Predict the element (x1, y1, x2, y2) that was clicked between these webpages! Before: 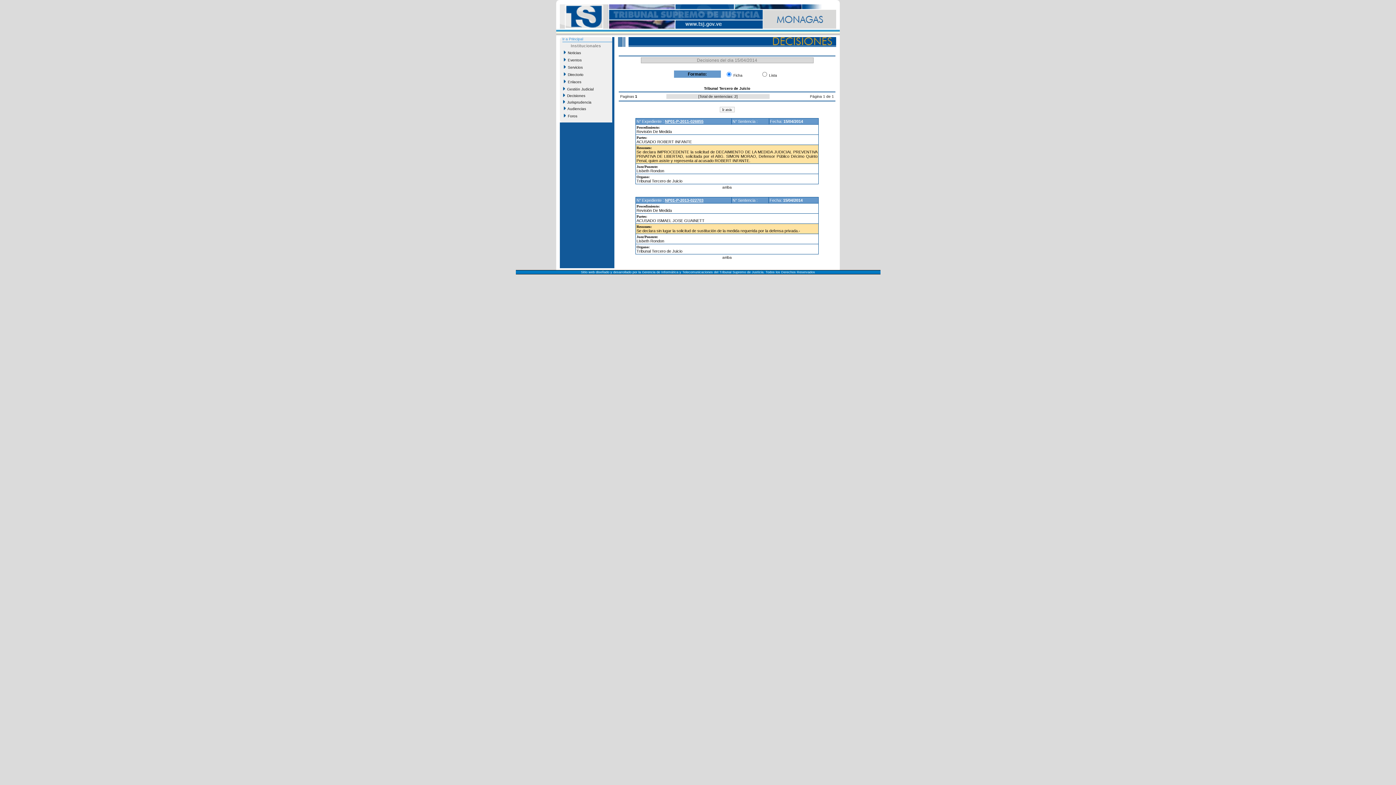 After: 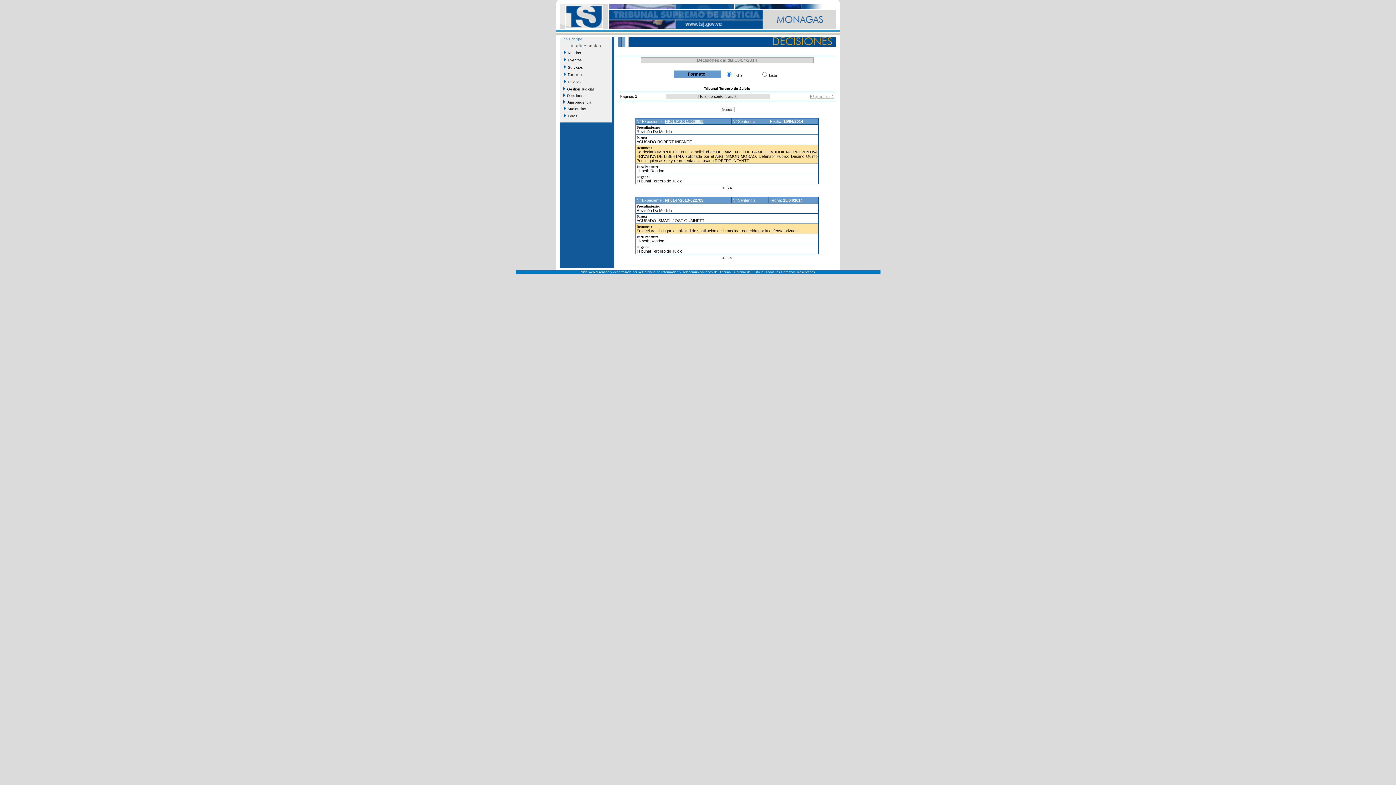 Action: bbox: (810, 94, 834, 98) label: Página 1 de 1